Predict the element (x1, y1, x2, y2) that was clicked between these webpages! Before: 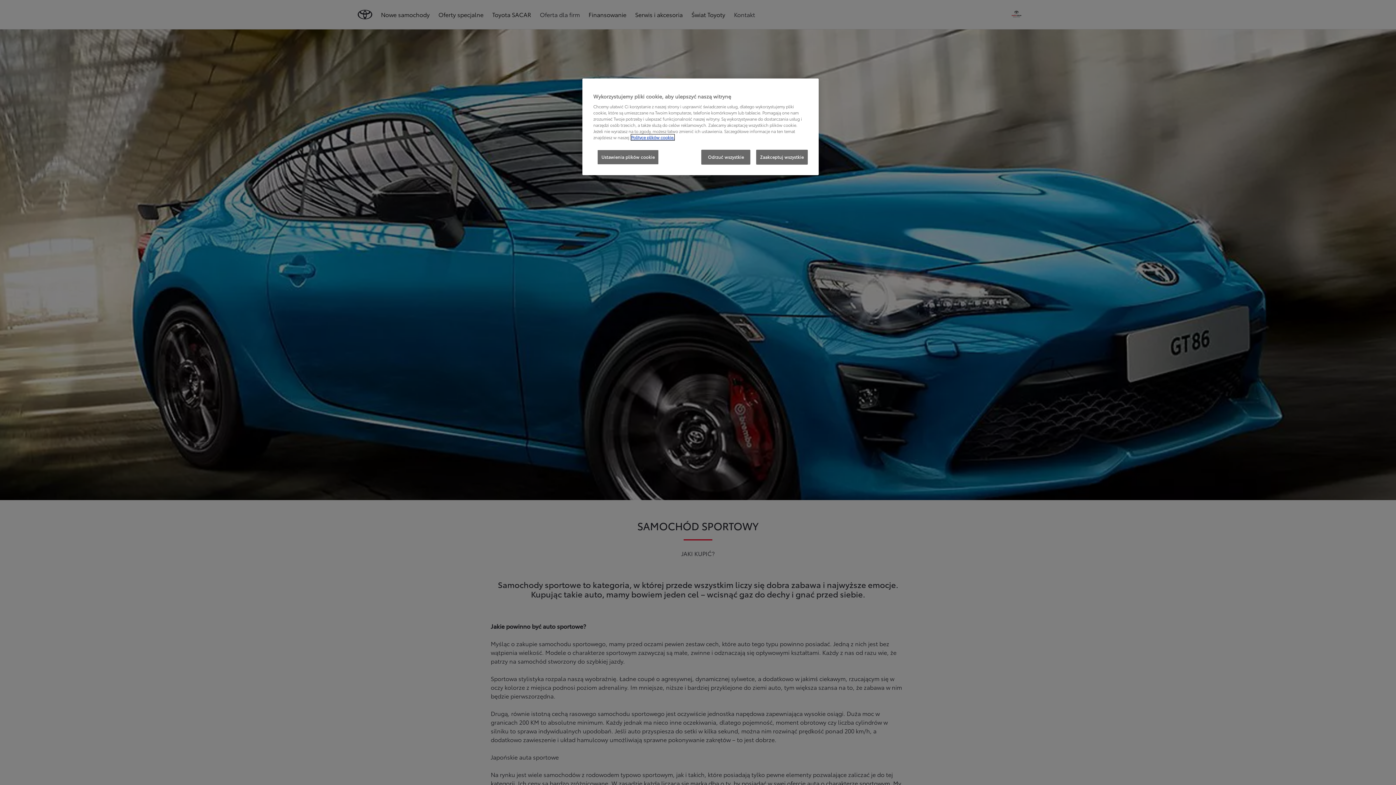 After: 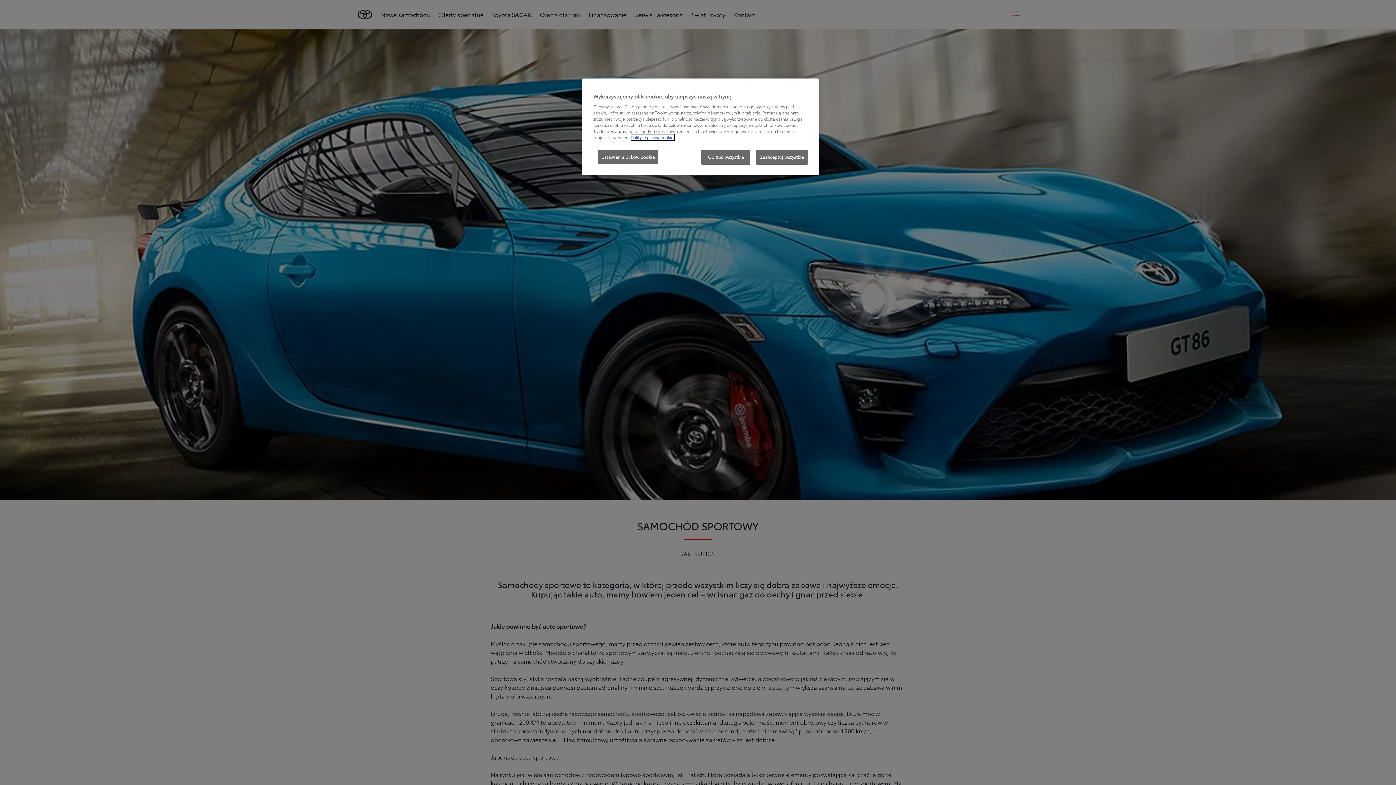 Action: bbox: (631, 134, 674, 140) label: Więcej informacji o Twojej prywatności, otwiera się w nowym oknie